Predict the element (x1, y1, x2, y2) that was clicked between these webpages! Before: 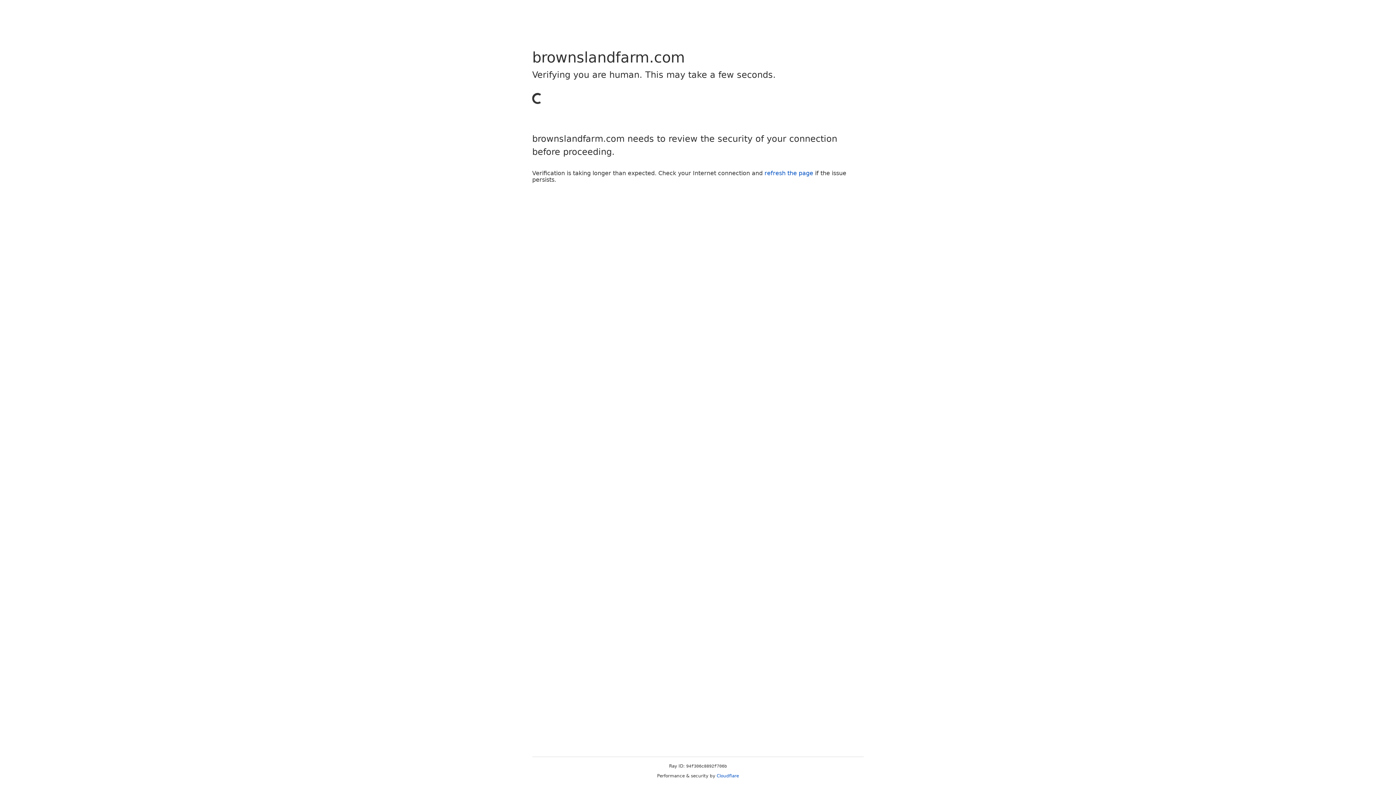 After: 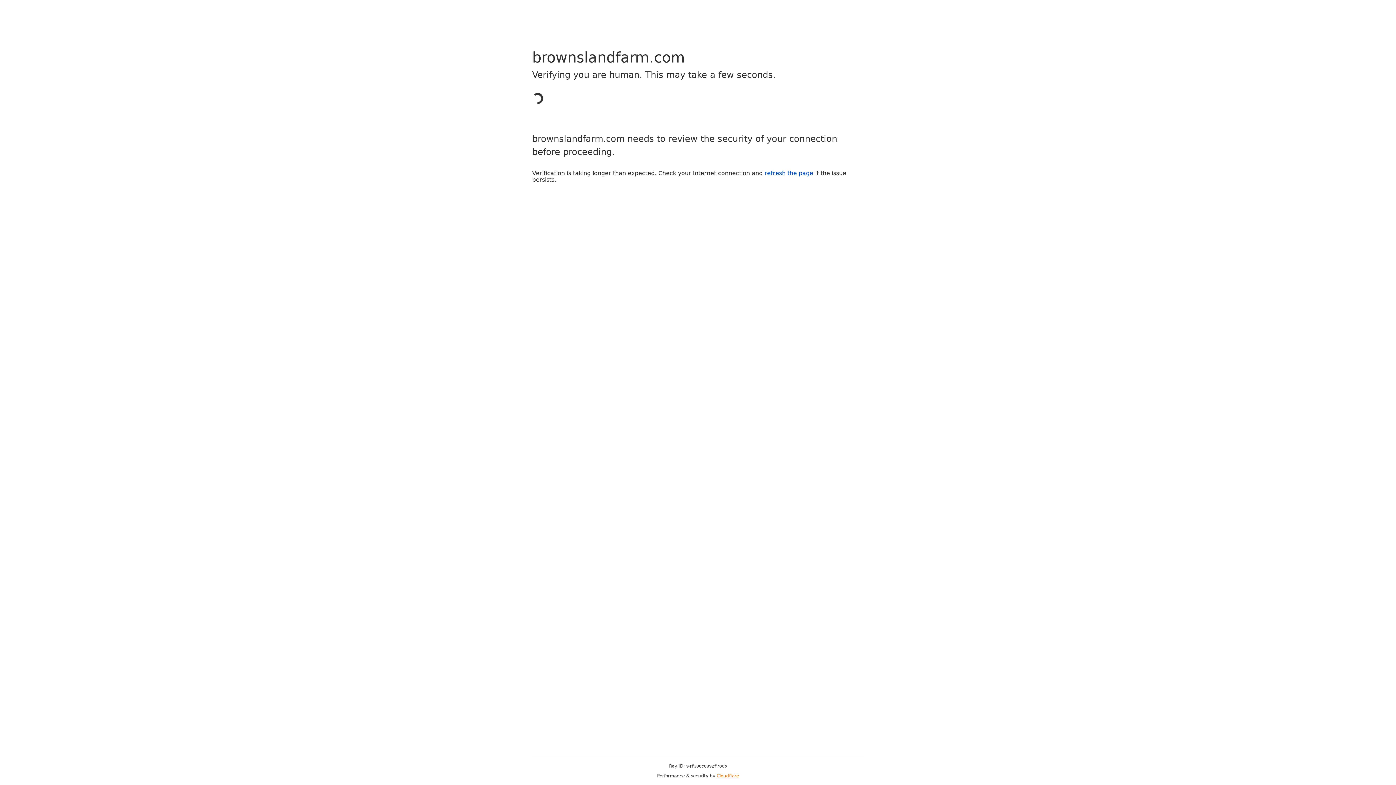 Action: label: Cloudflare bbox: (716, 773, 739, 778)